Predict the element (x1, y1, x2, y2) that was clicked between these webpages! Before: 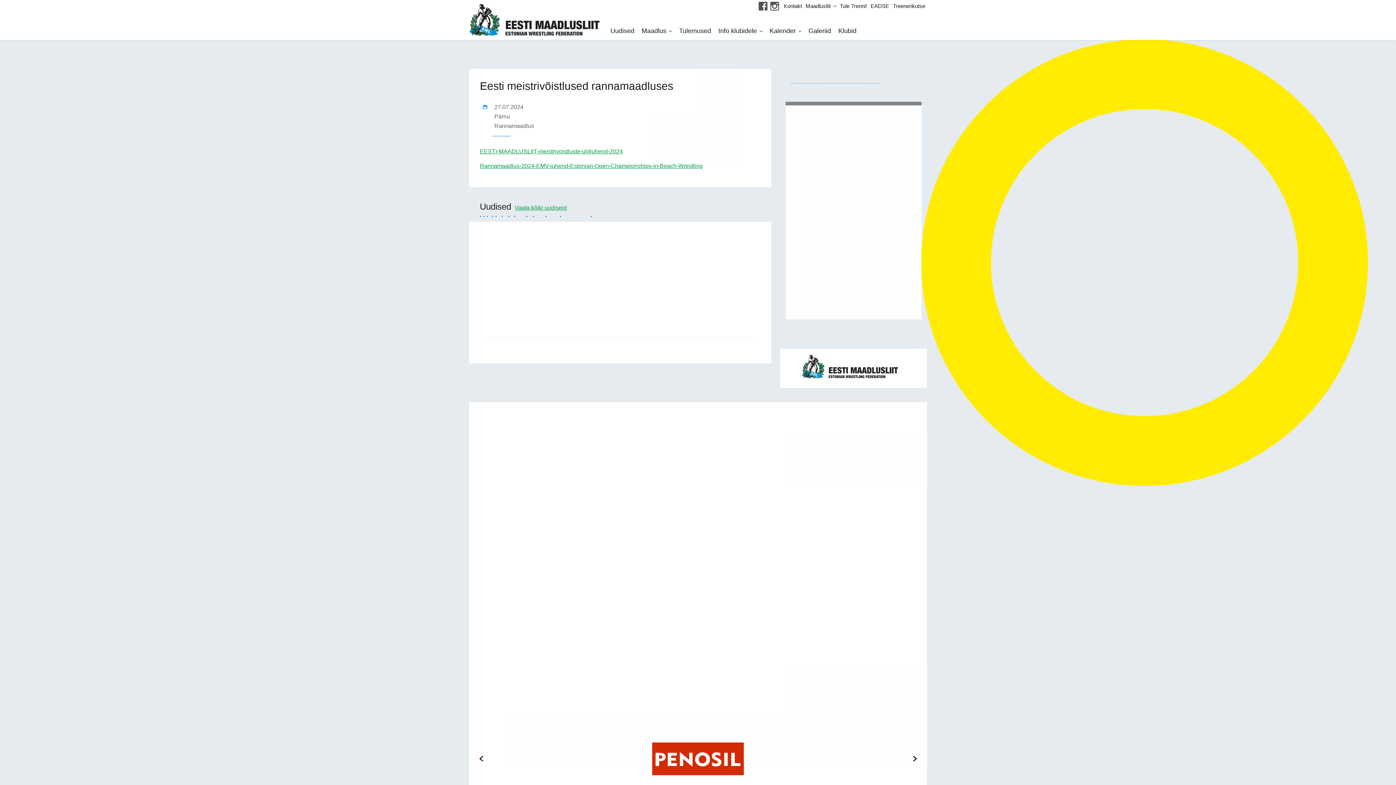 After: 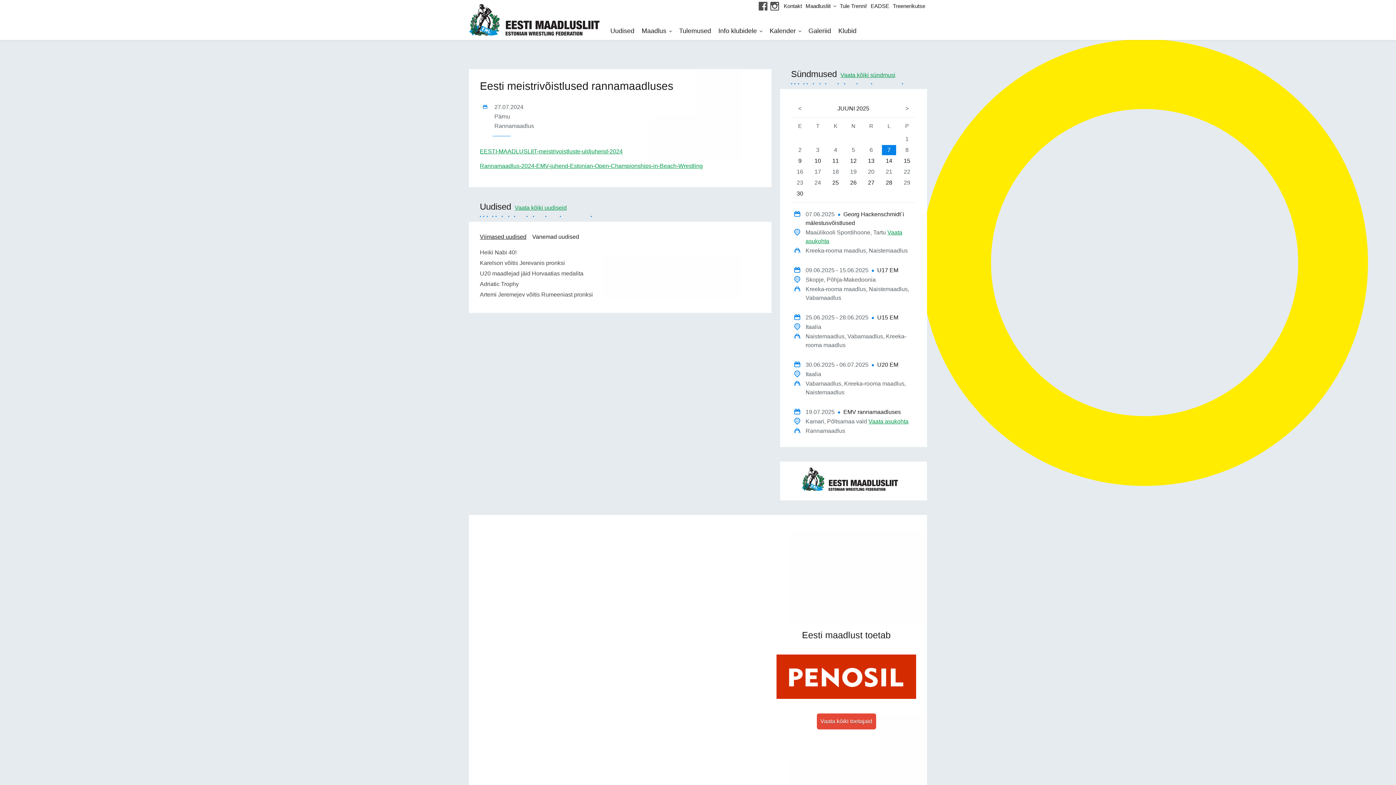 Action: bbox: (758, 2, 767, 8)